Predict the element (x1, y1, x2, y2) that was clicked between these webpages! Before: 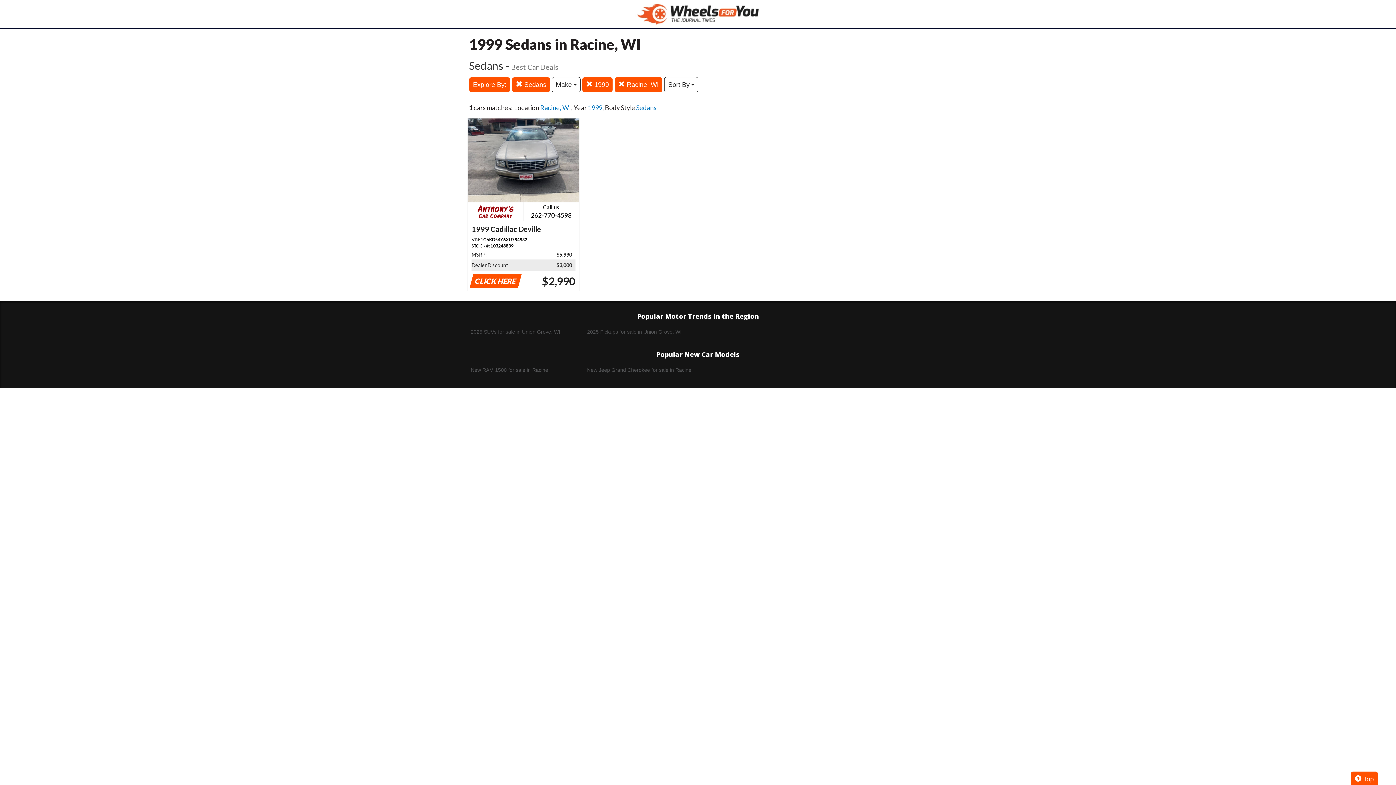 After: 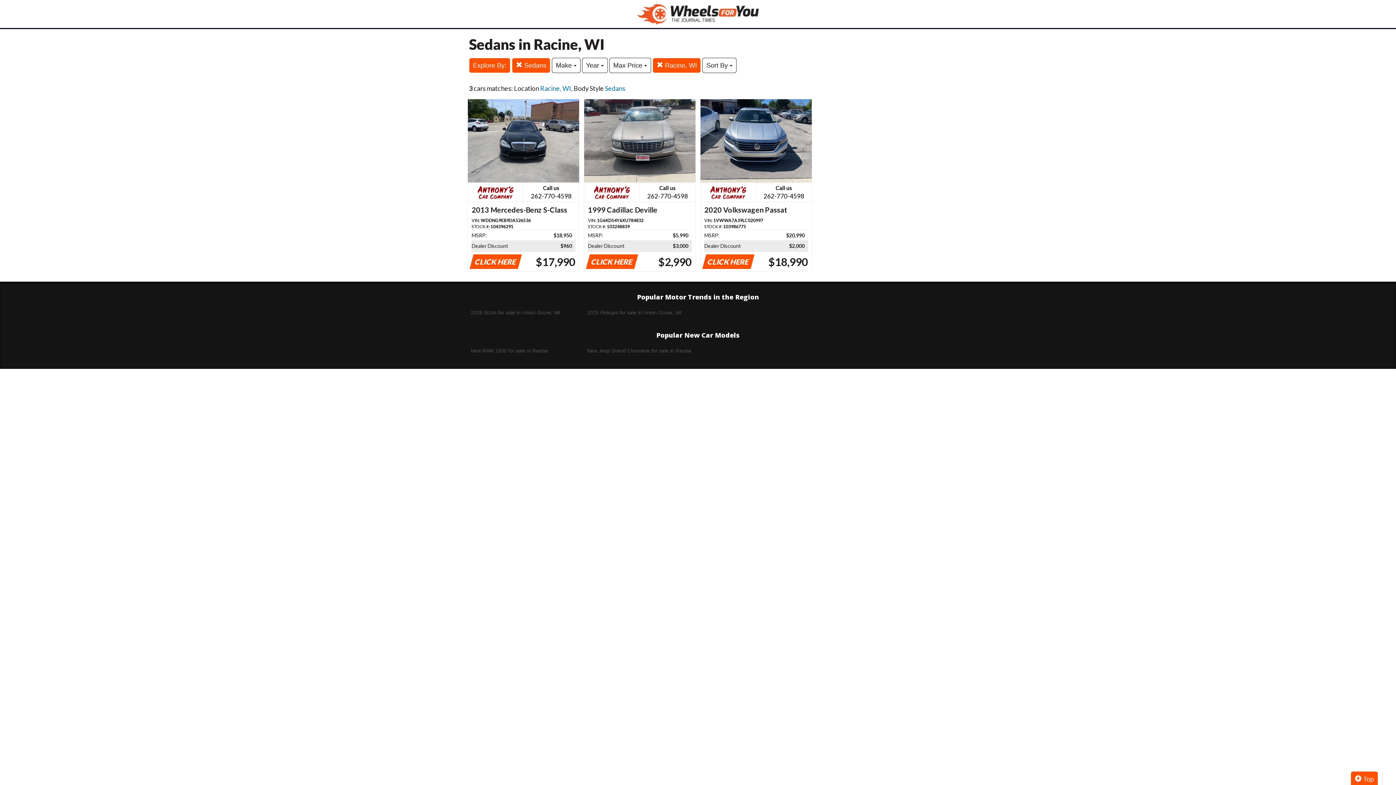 Action: bbox: (582, 77, 613, 92) label:  1999